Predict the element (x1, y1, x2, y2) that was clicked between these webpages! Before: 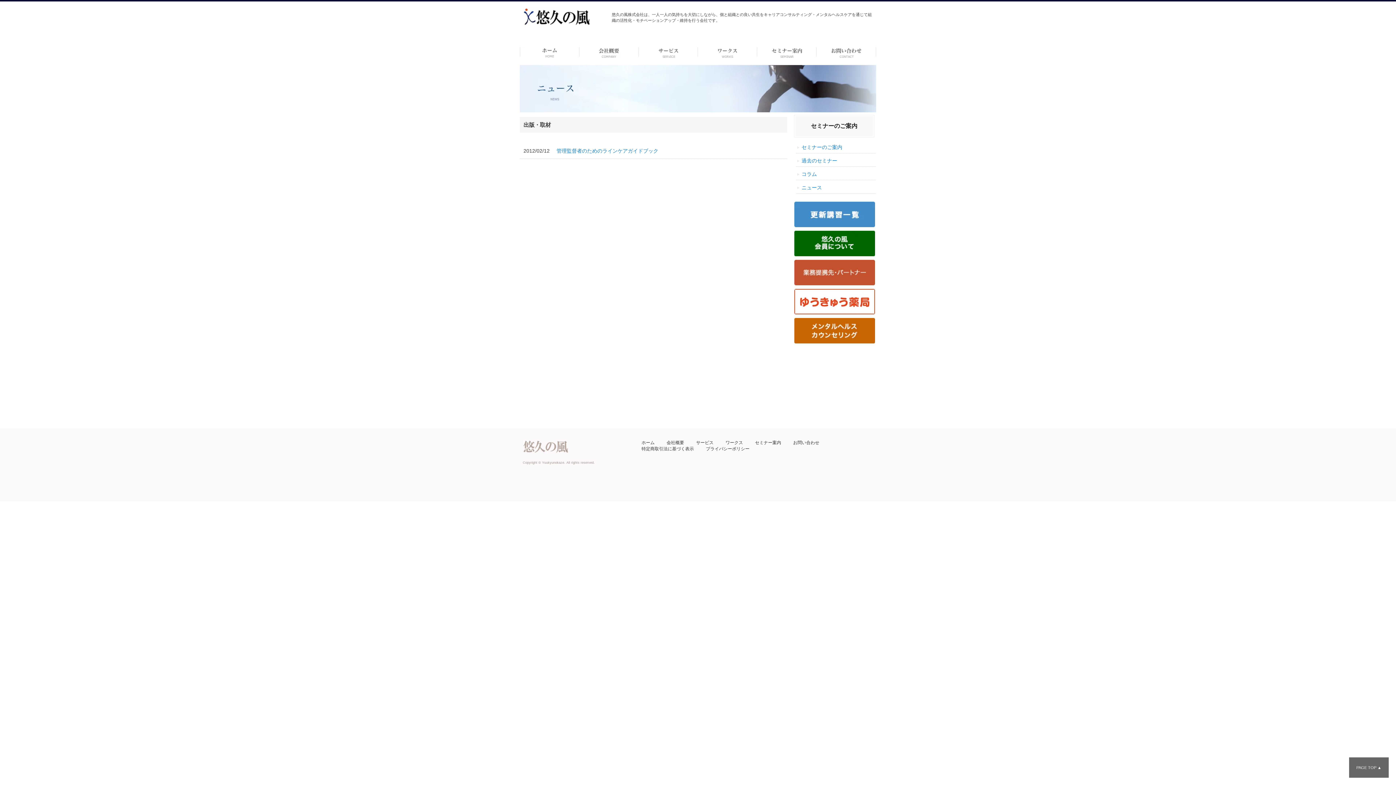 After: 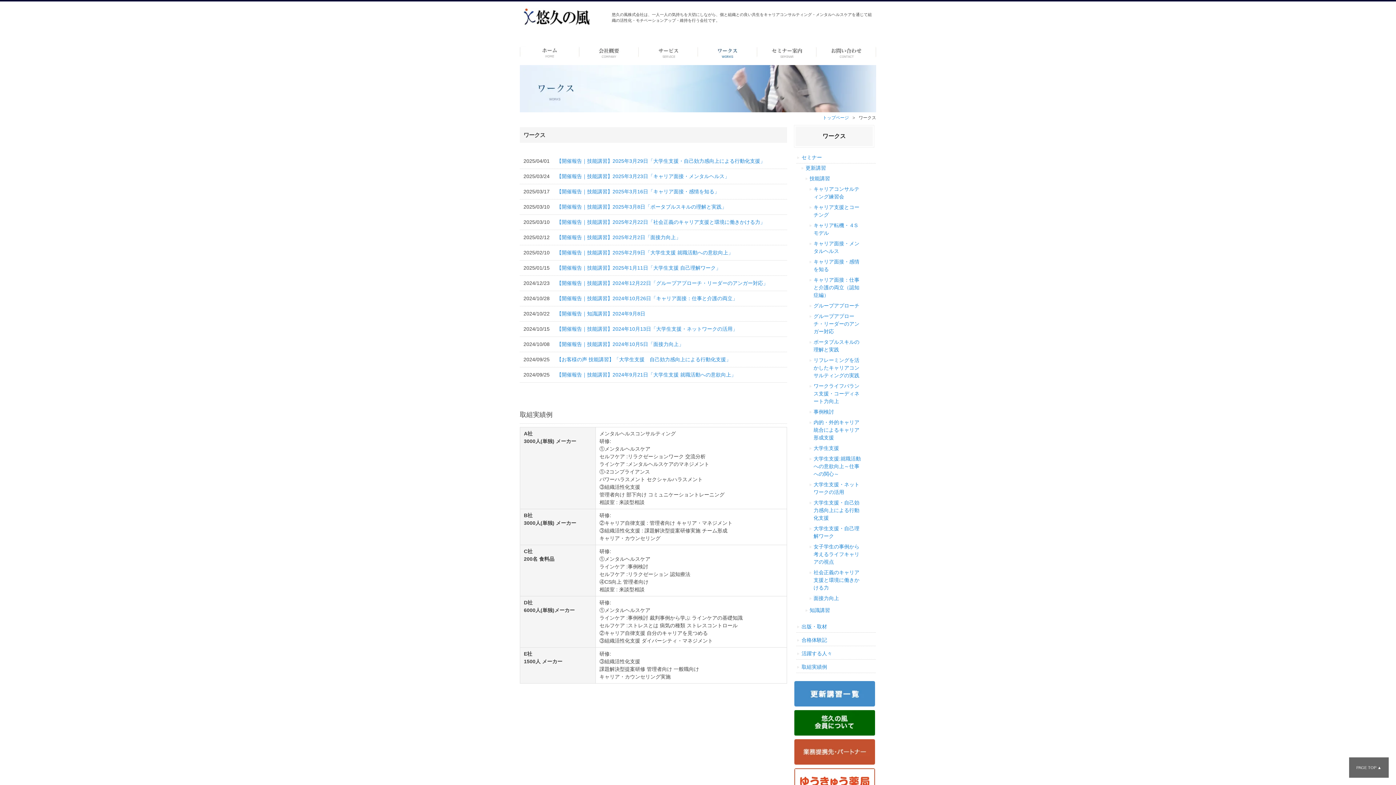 Action: bbox: (801, 157, 837, 163) label: 過去のセミナー